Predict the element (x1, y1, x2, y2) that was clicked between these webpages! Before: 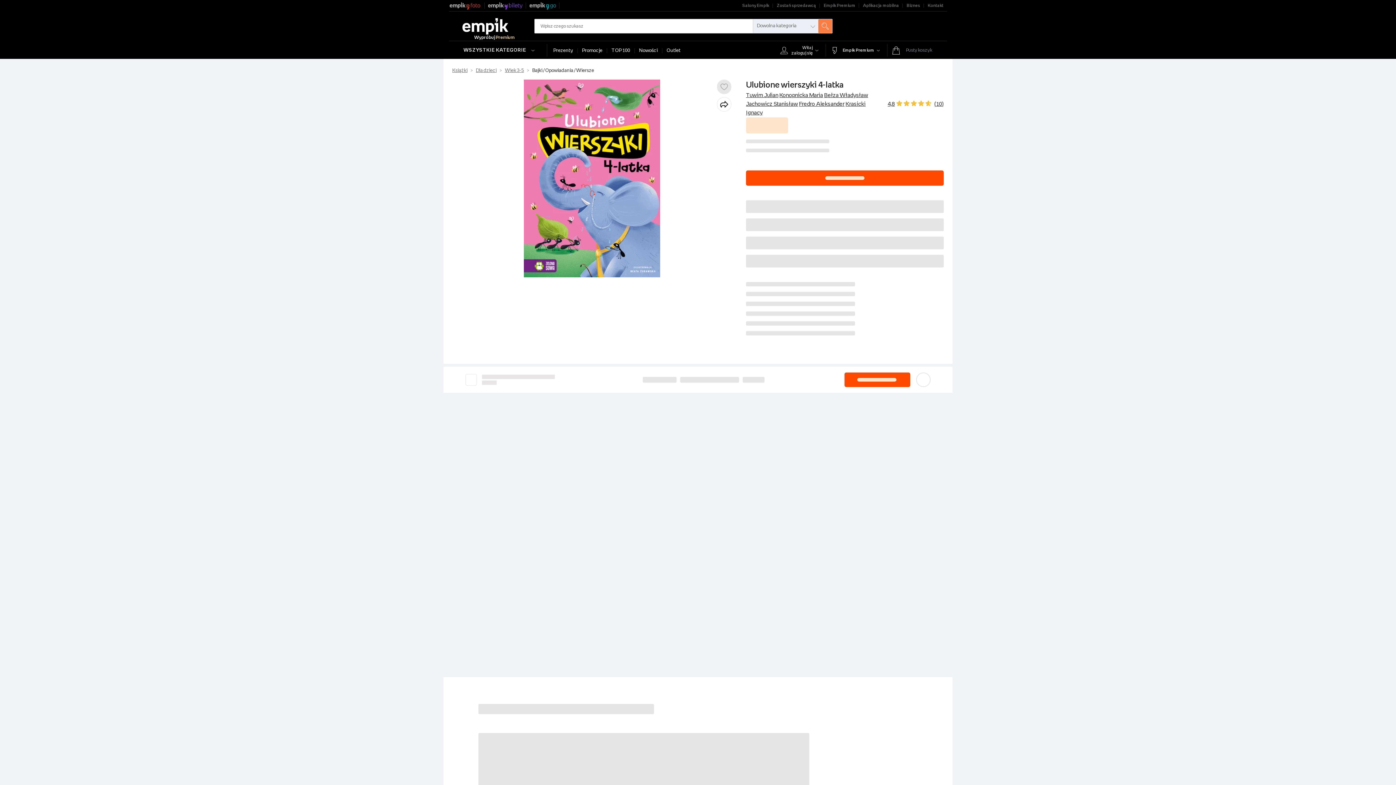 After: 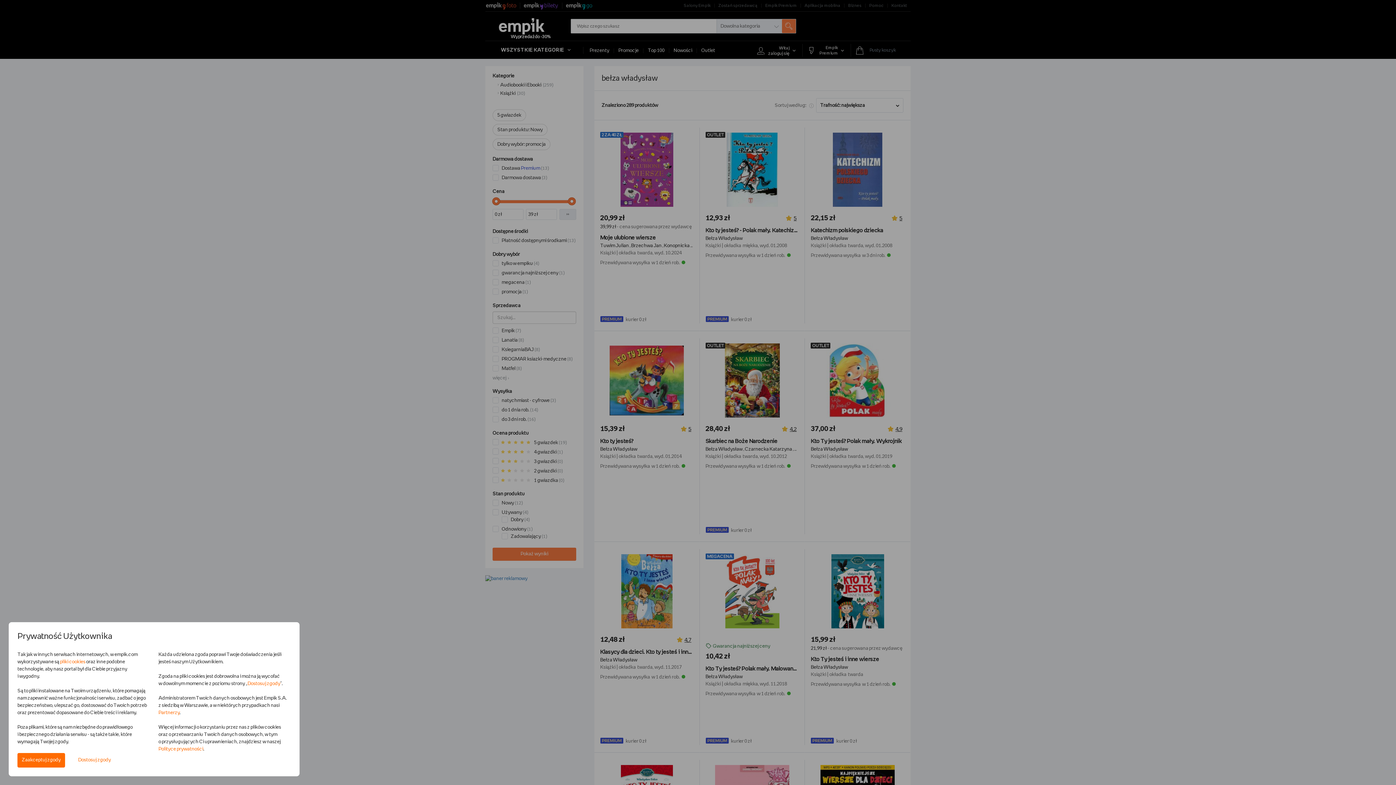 Action: label: Bełza Władysław bbox: (824, 92, 868, 98)